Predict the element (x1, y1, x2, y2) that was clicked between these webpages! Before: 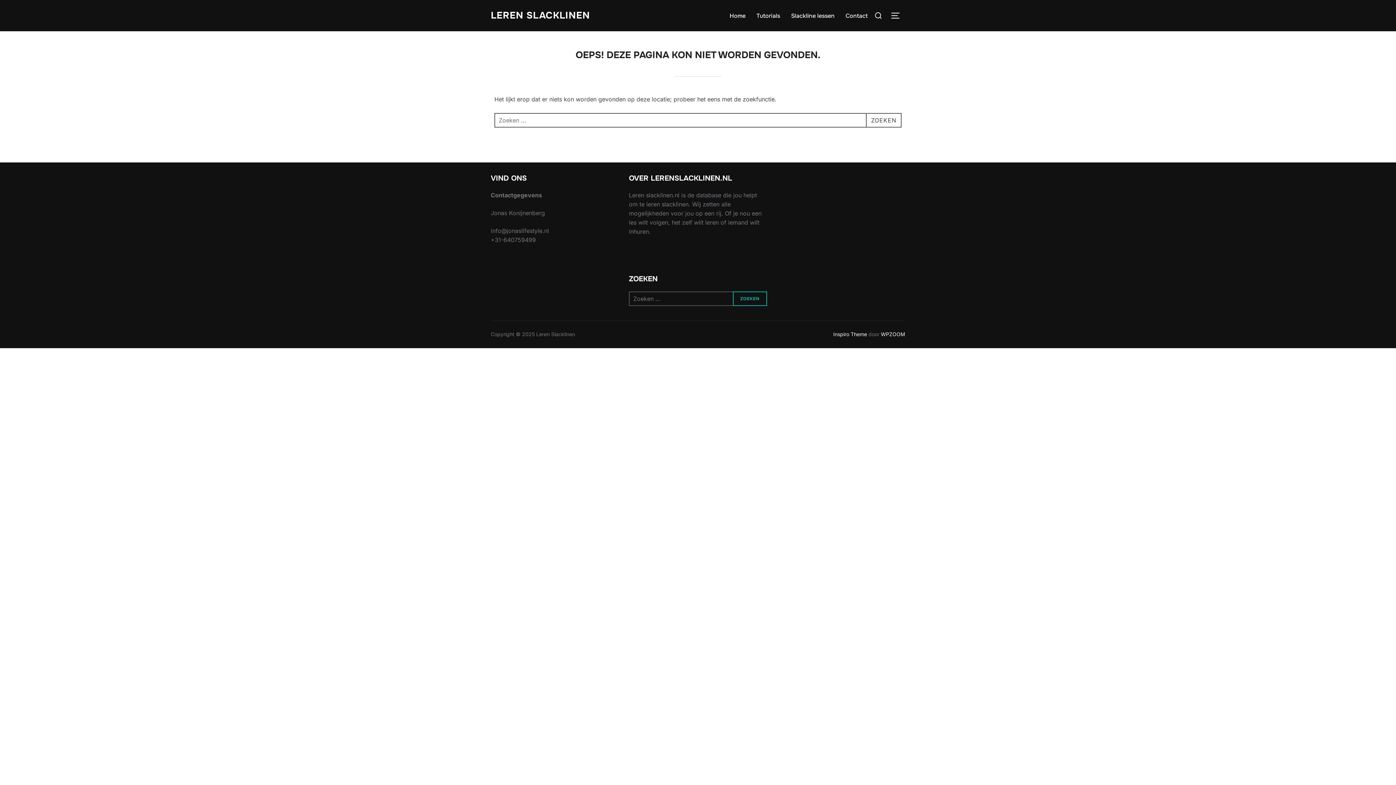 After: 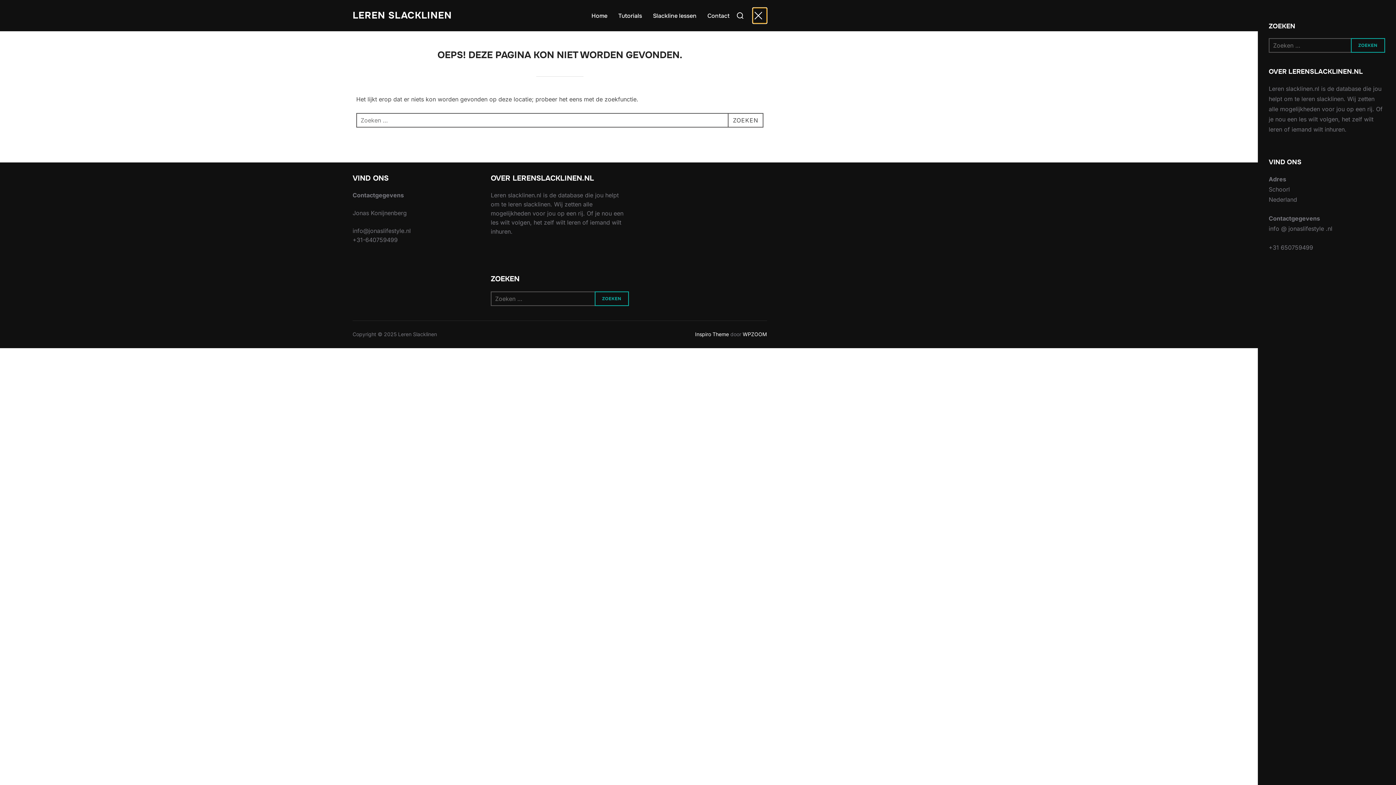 Action: label: TOGGLE ZIJBALK & NAVIGATIE bbox: (890, 7, 905, 23)